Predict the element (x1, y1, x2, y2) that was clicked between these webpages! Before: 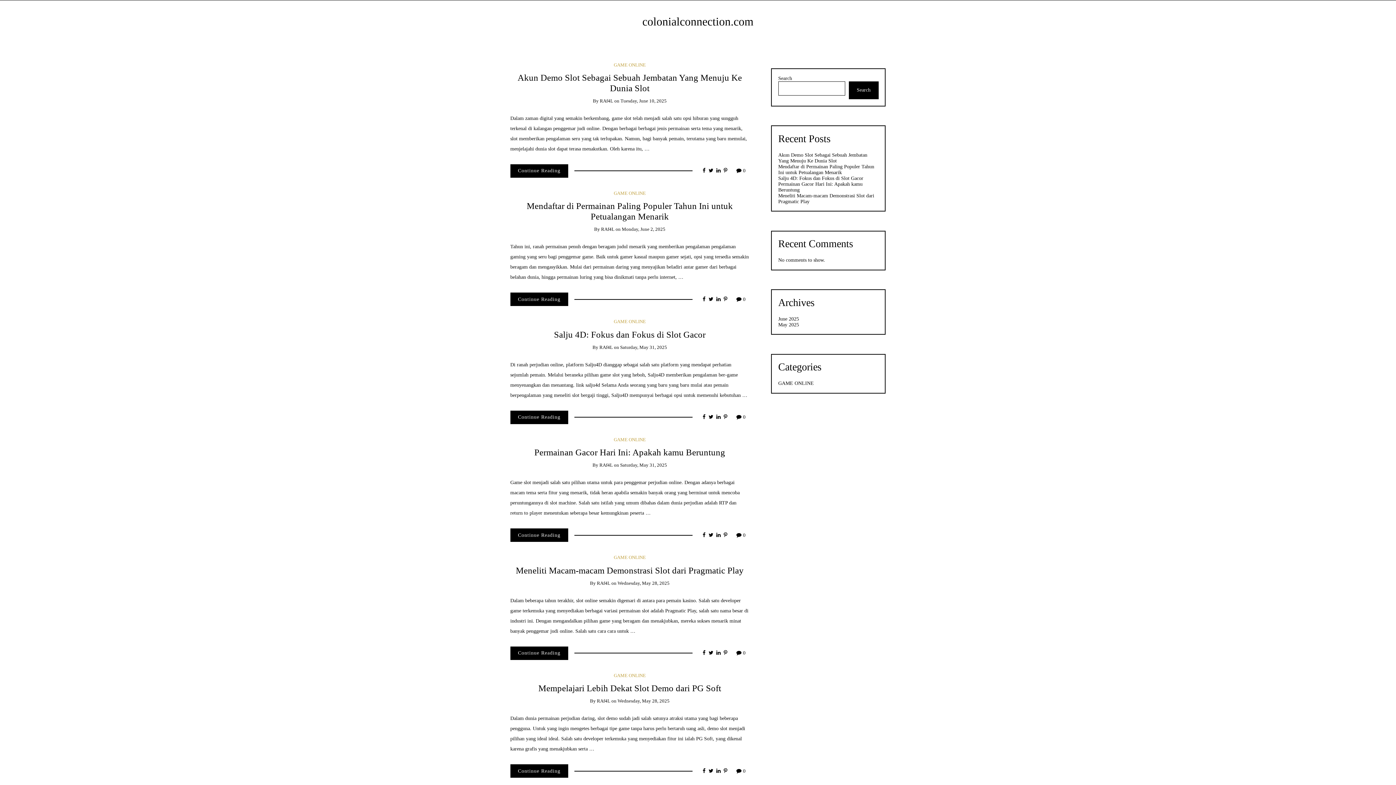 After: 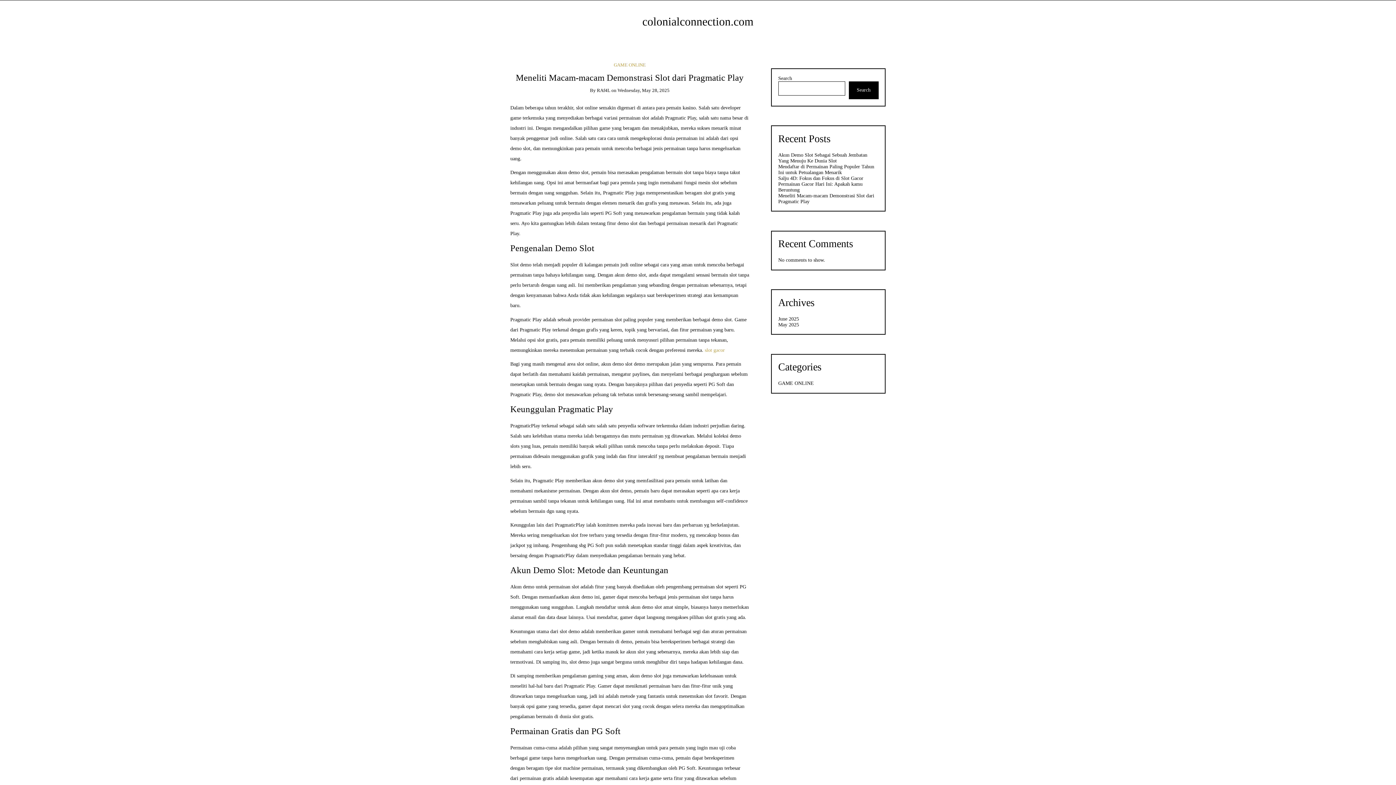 Action: bbox: (736, 650, 745, 656) label:  0